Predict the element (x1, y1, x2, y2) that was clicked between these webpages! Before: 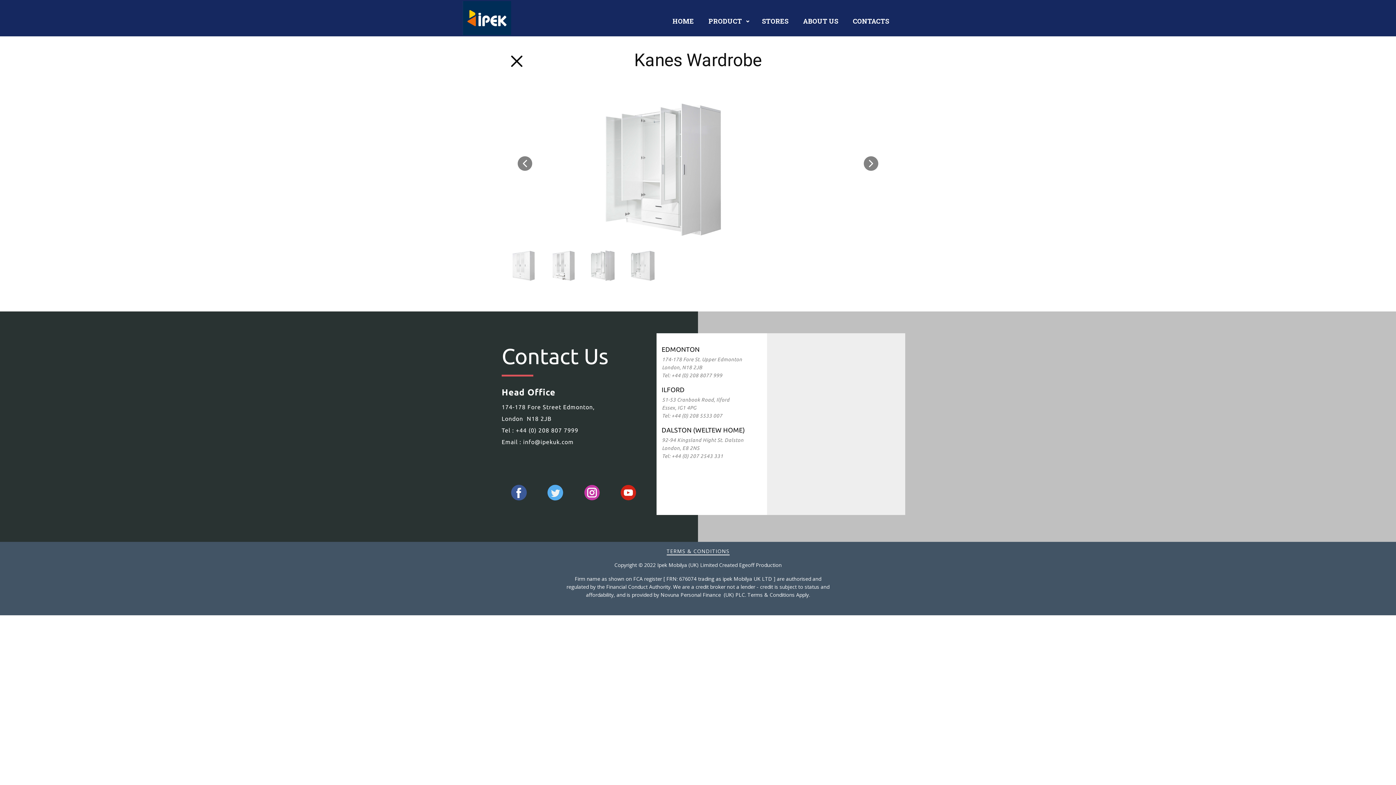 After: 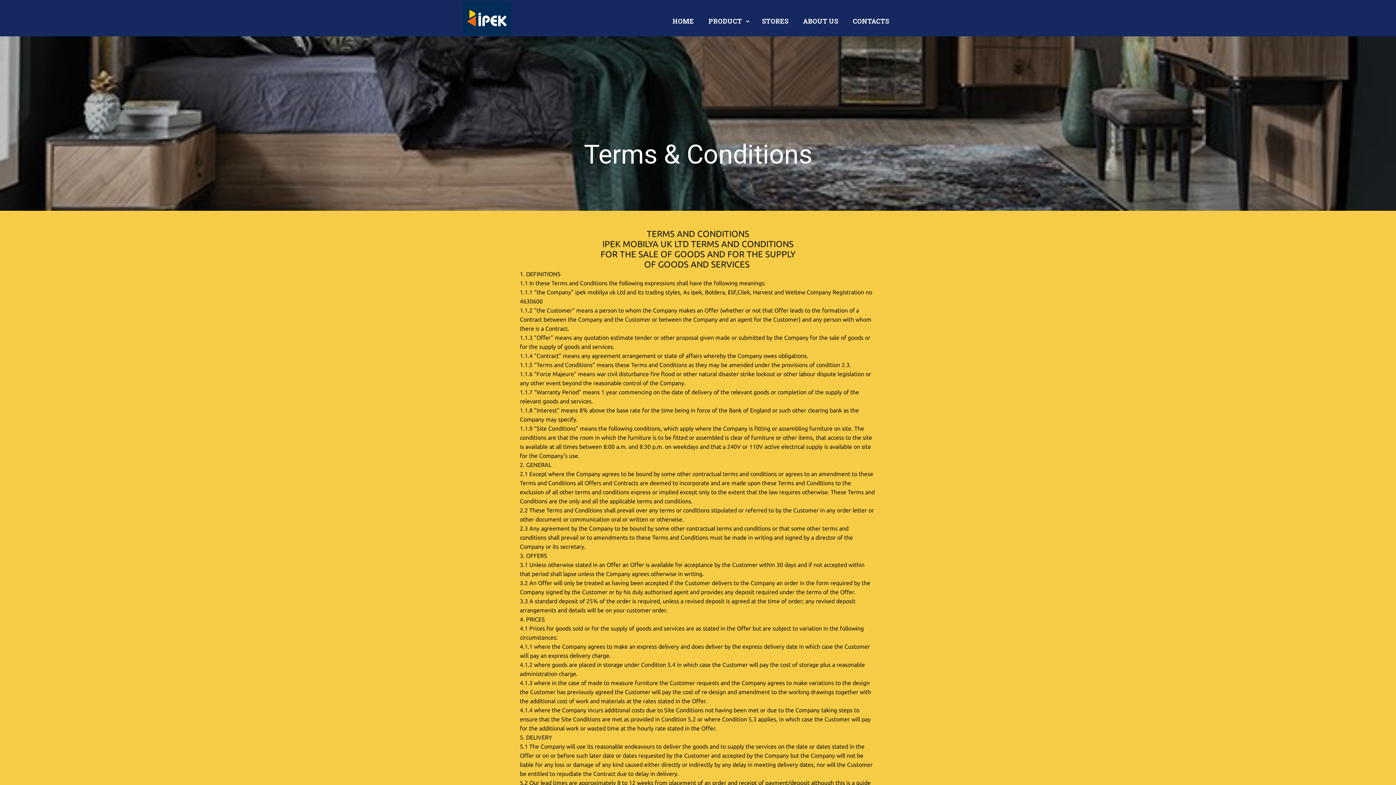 Action: bbox: (666, 548, 729, 555) label: TERMS & CONDITIONS